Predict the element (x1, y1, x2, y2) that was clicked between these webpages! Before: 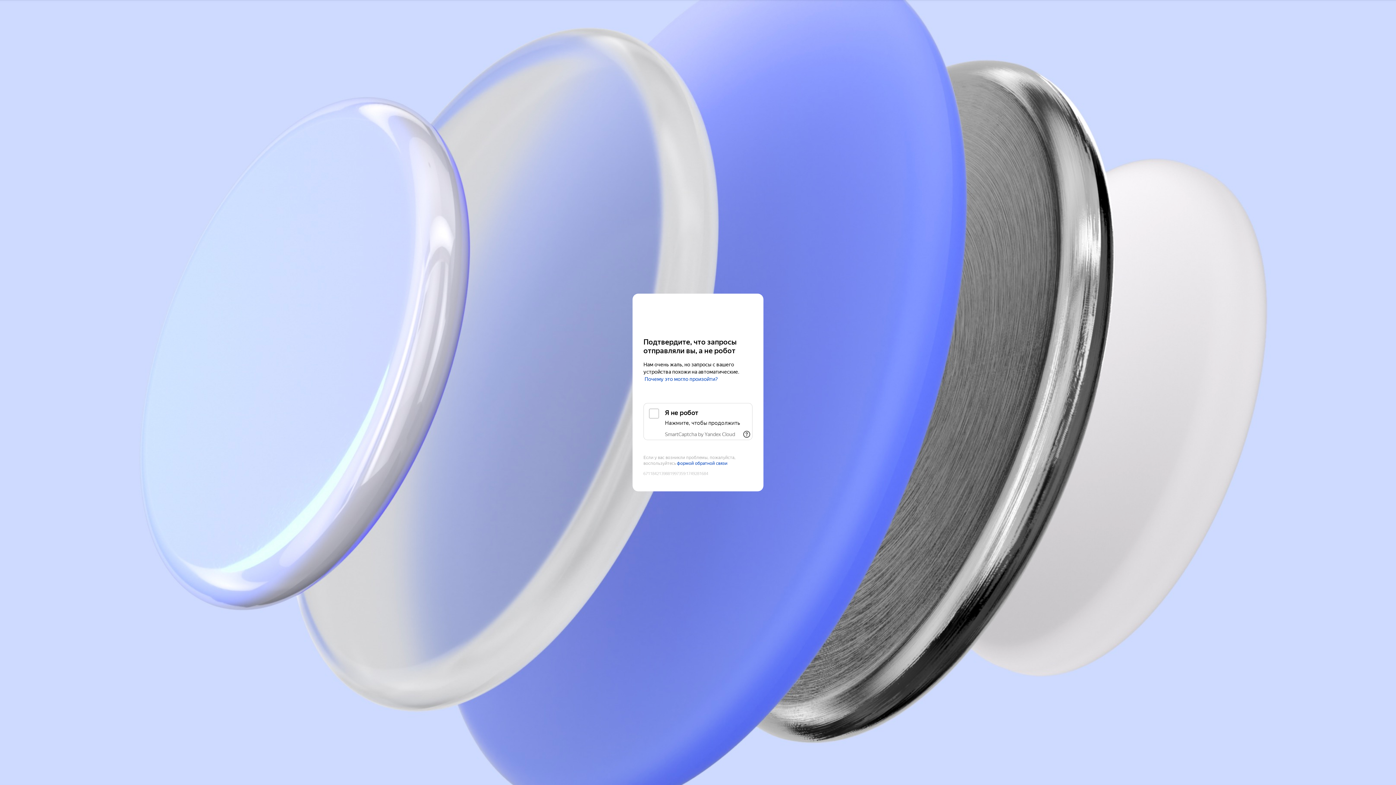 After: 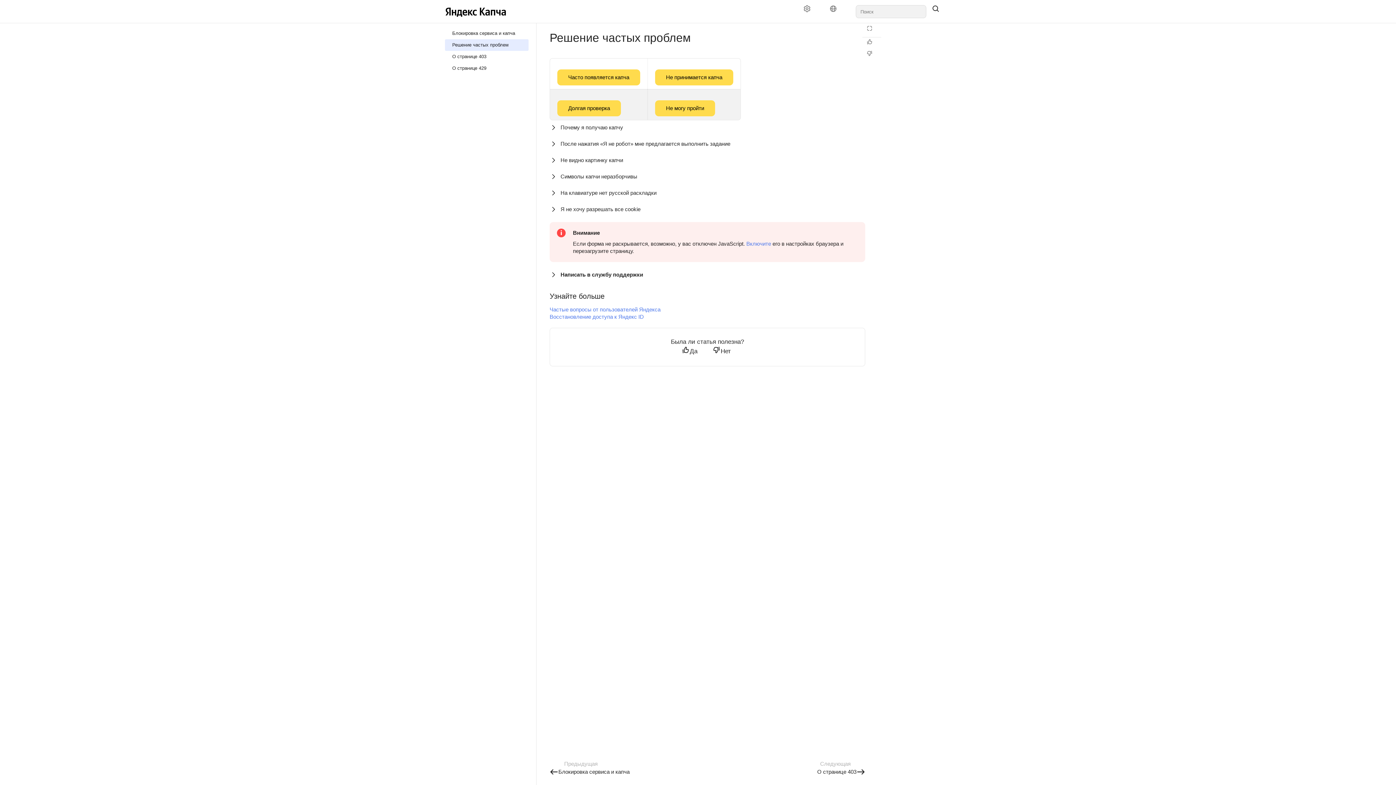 Action: bbox: (644, 376, 718, 382) label: Почему это могло произойти?